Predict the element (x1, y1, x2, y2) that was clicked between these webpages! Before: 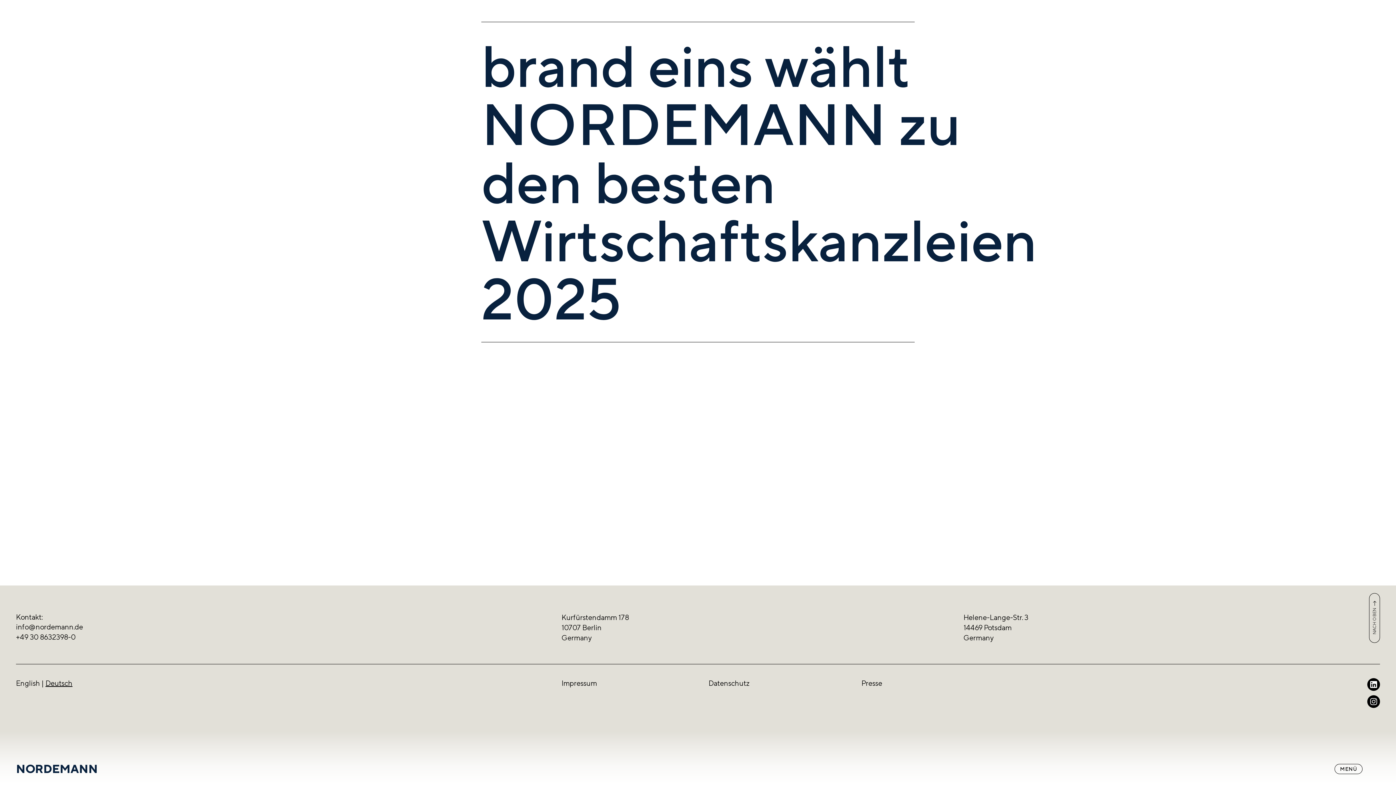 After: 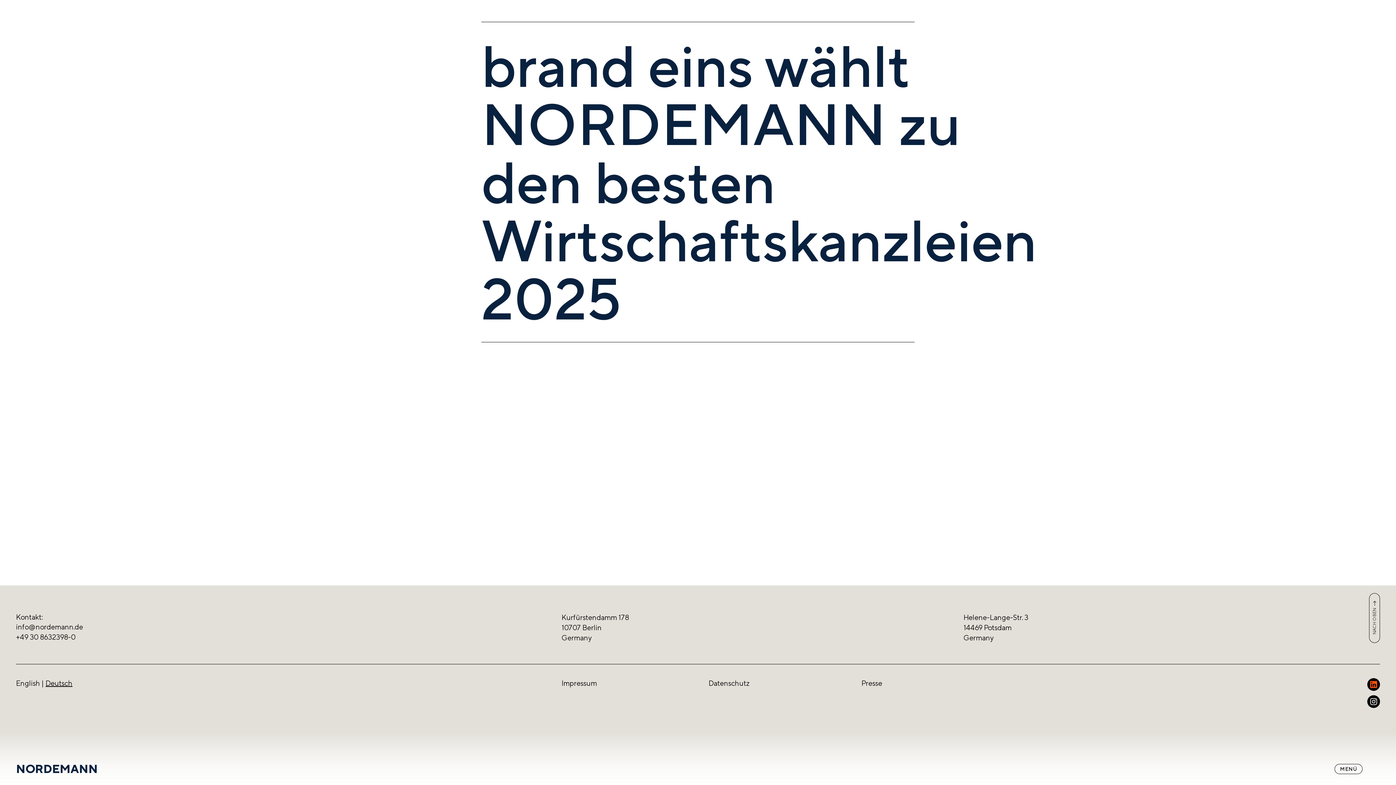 Action: bbox: (1367, 678, 1380, 691)